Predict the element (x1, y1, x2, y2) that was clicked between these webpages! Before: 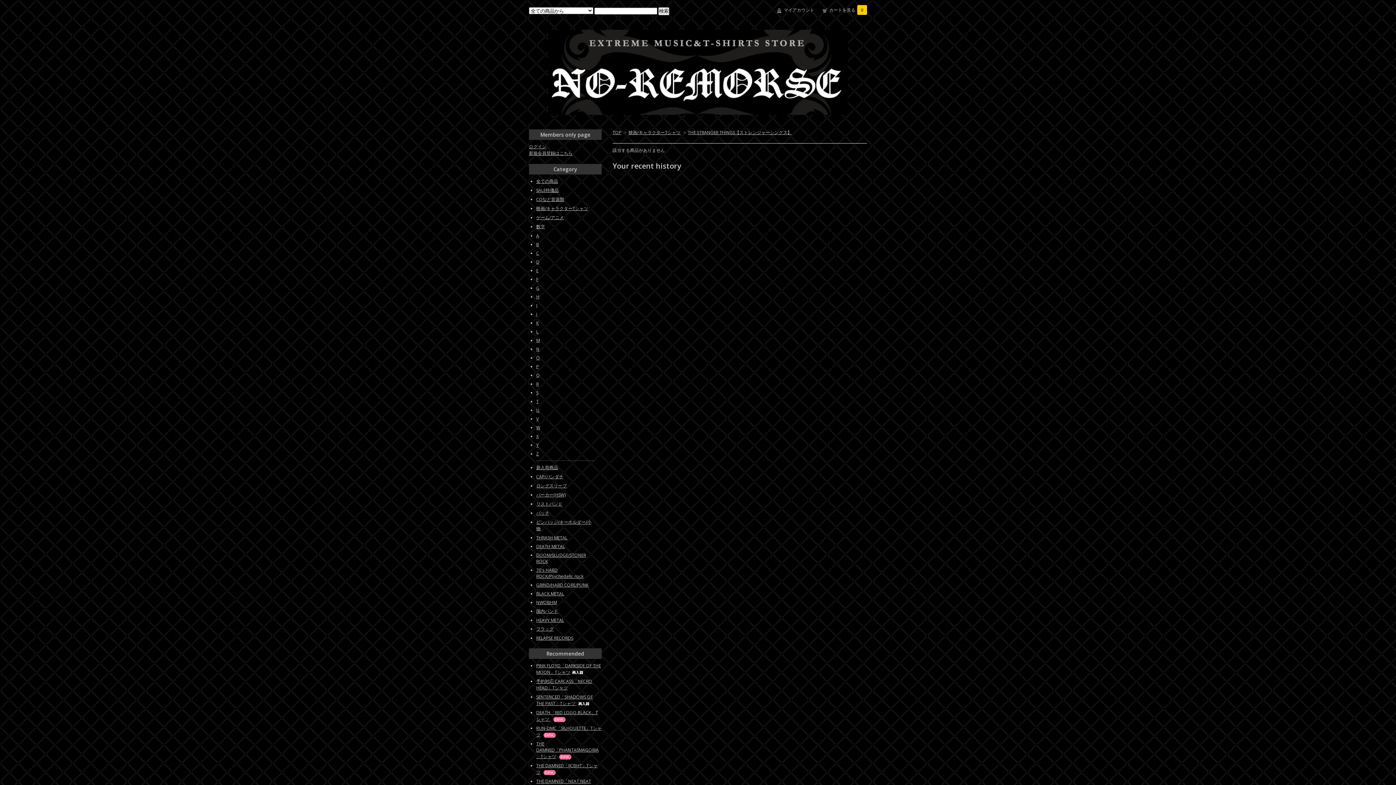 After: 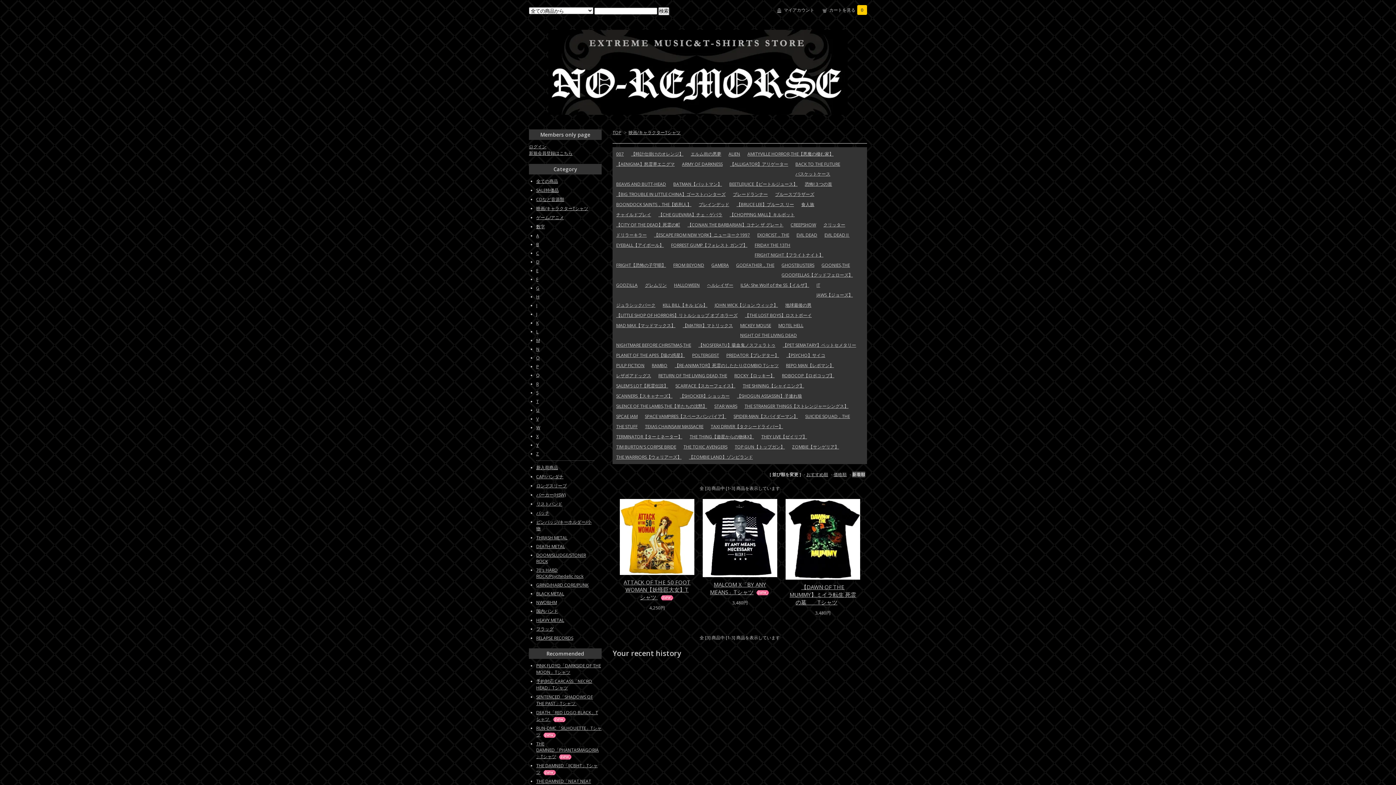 Action: bbox: (536, 205, 588, 211) label: 映画/キャラクターTシャツ